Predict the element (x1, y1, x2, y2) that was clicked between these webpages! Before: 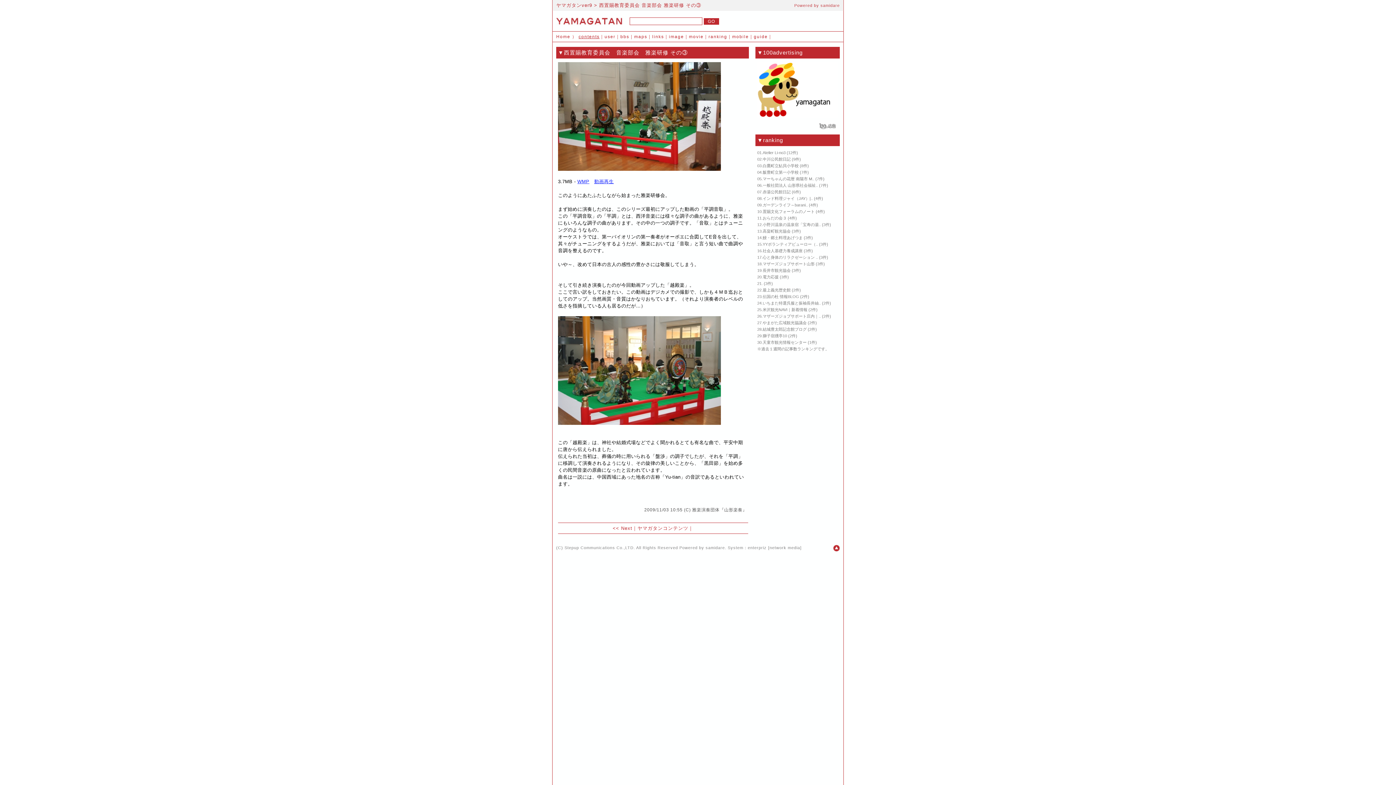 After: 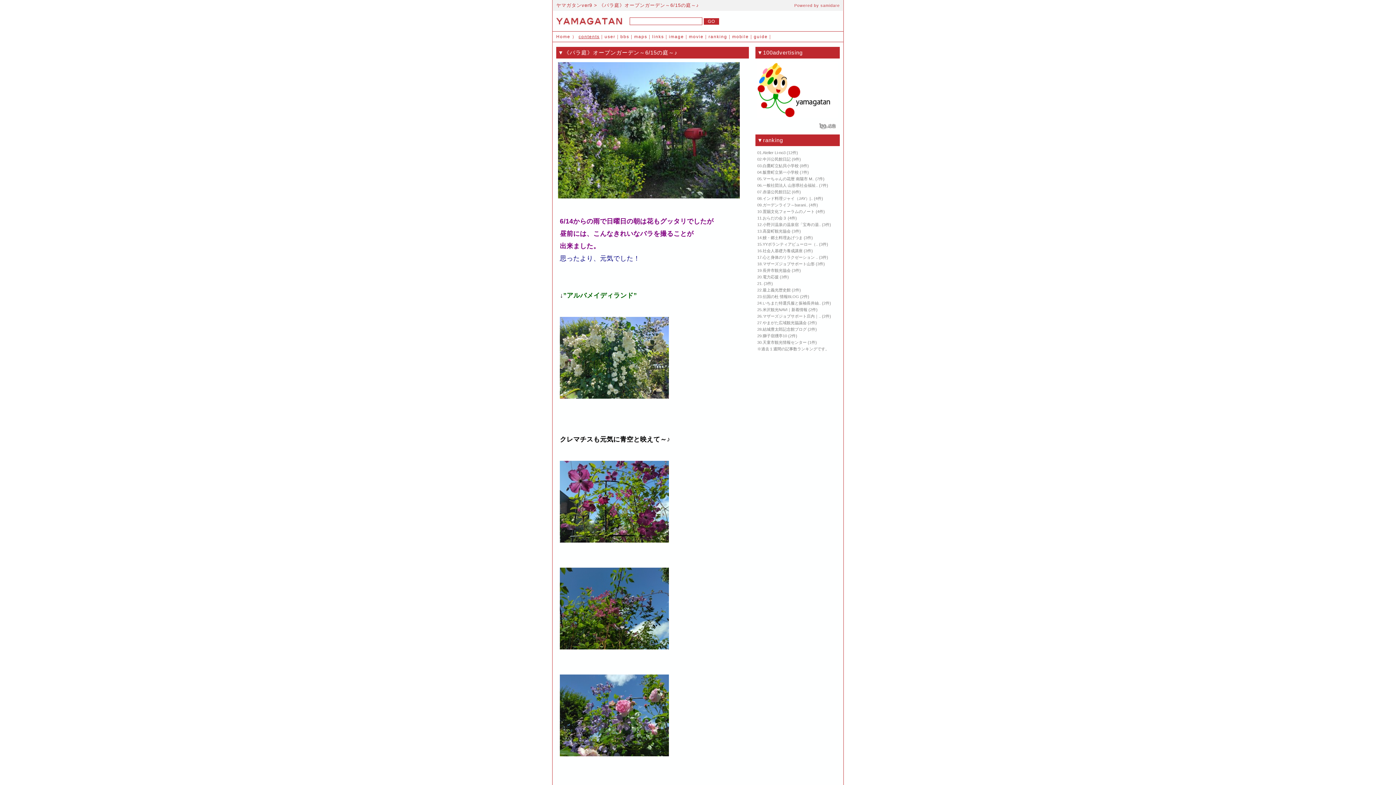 Action: bbox: (612, 525, 632, 531) label: << Next